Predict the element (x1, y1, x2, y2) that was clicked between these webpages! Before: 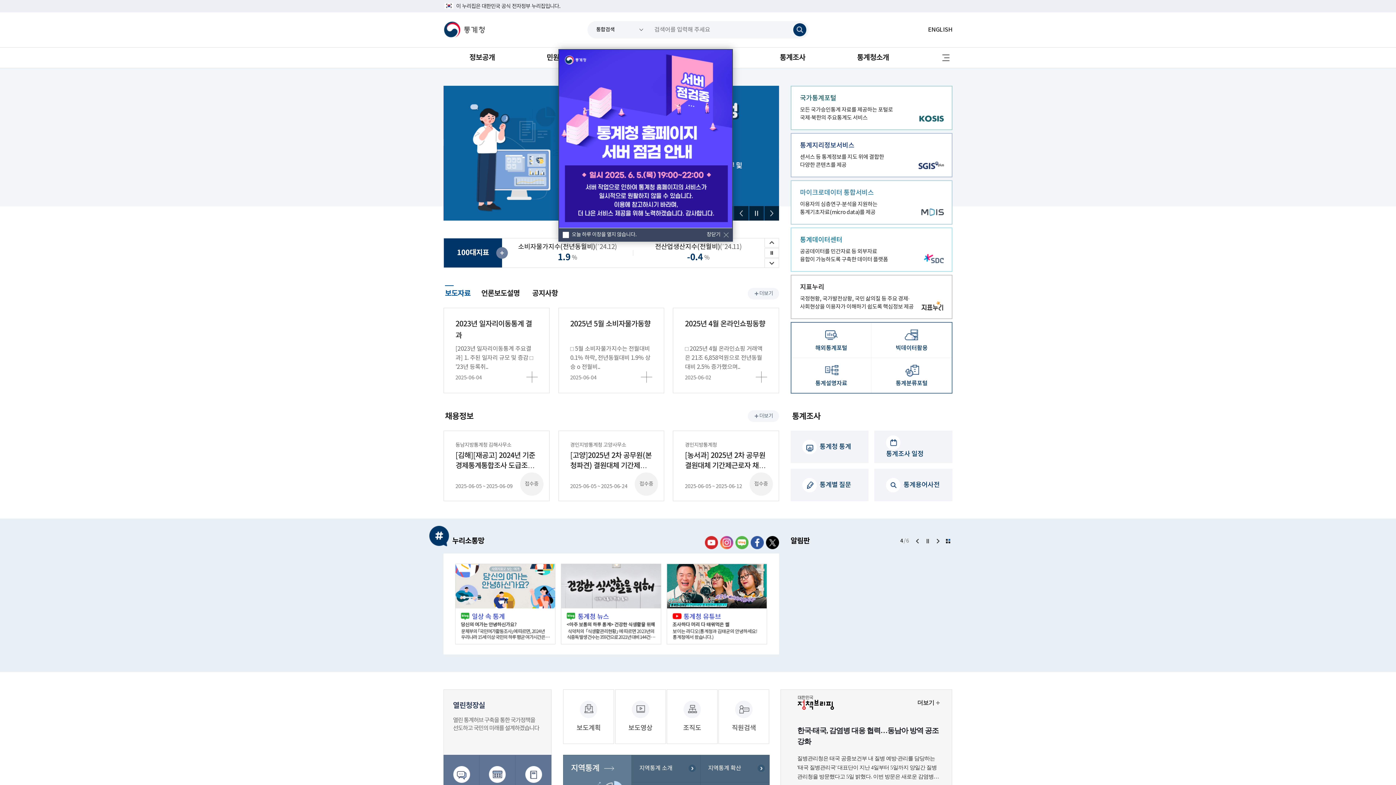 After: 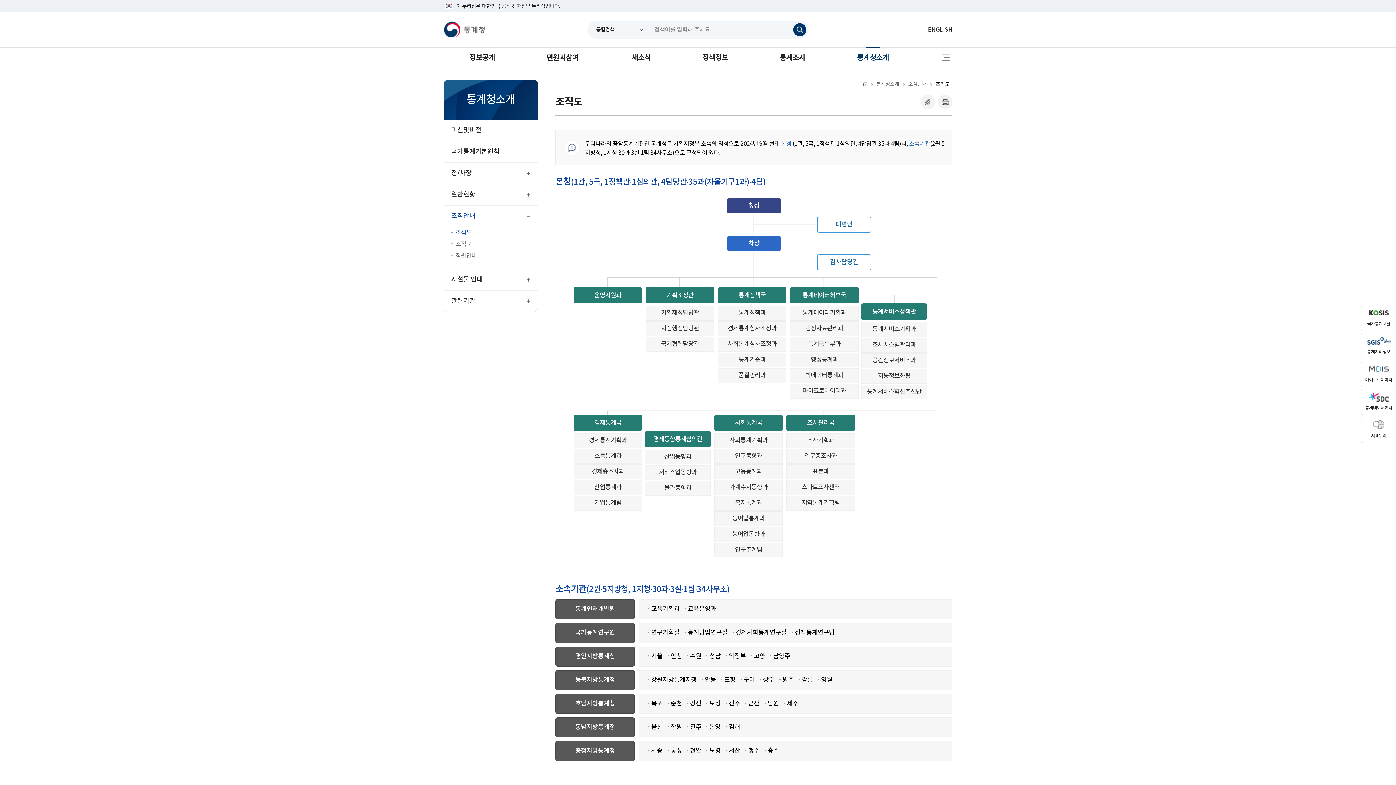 Action: bbox: (667, 701, 717, 733) label: 조직도
조직도